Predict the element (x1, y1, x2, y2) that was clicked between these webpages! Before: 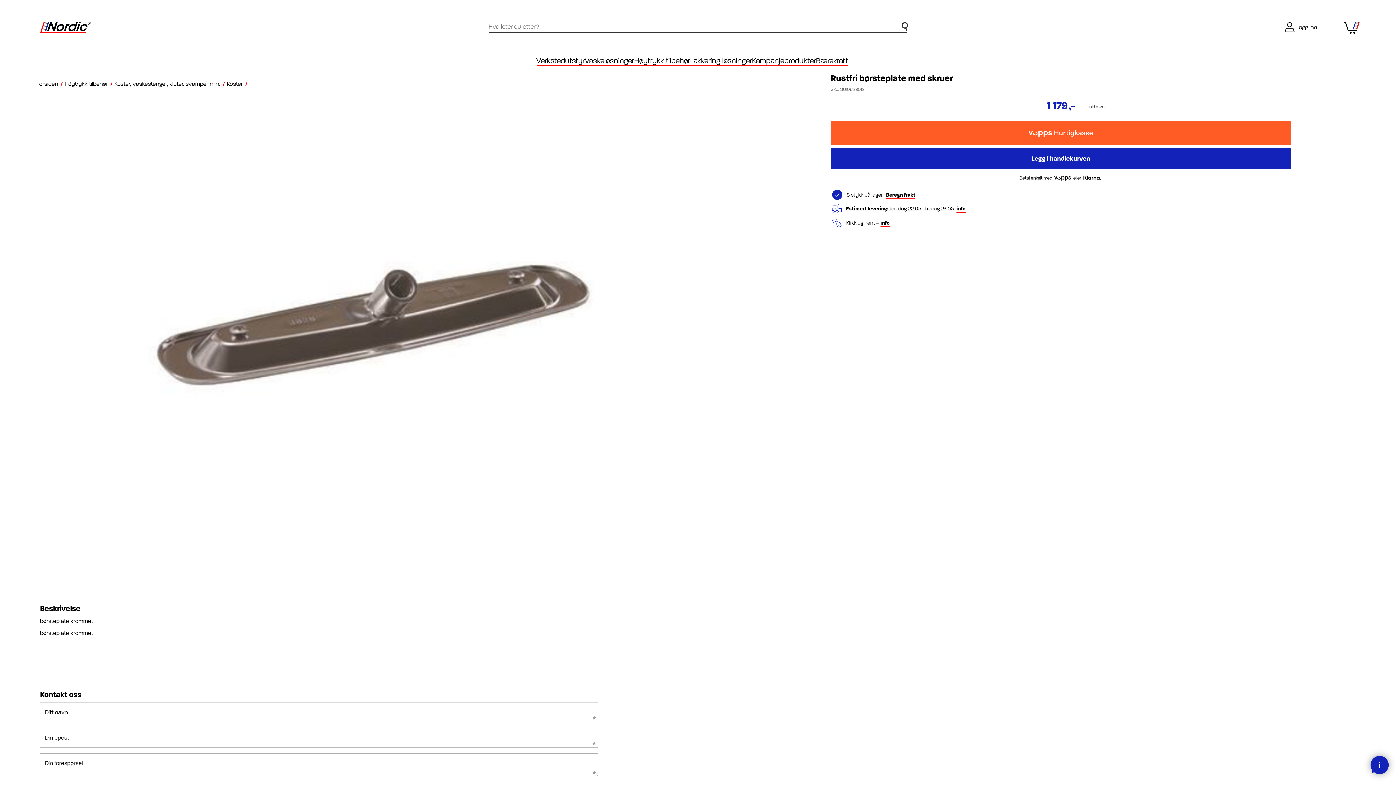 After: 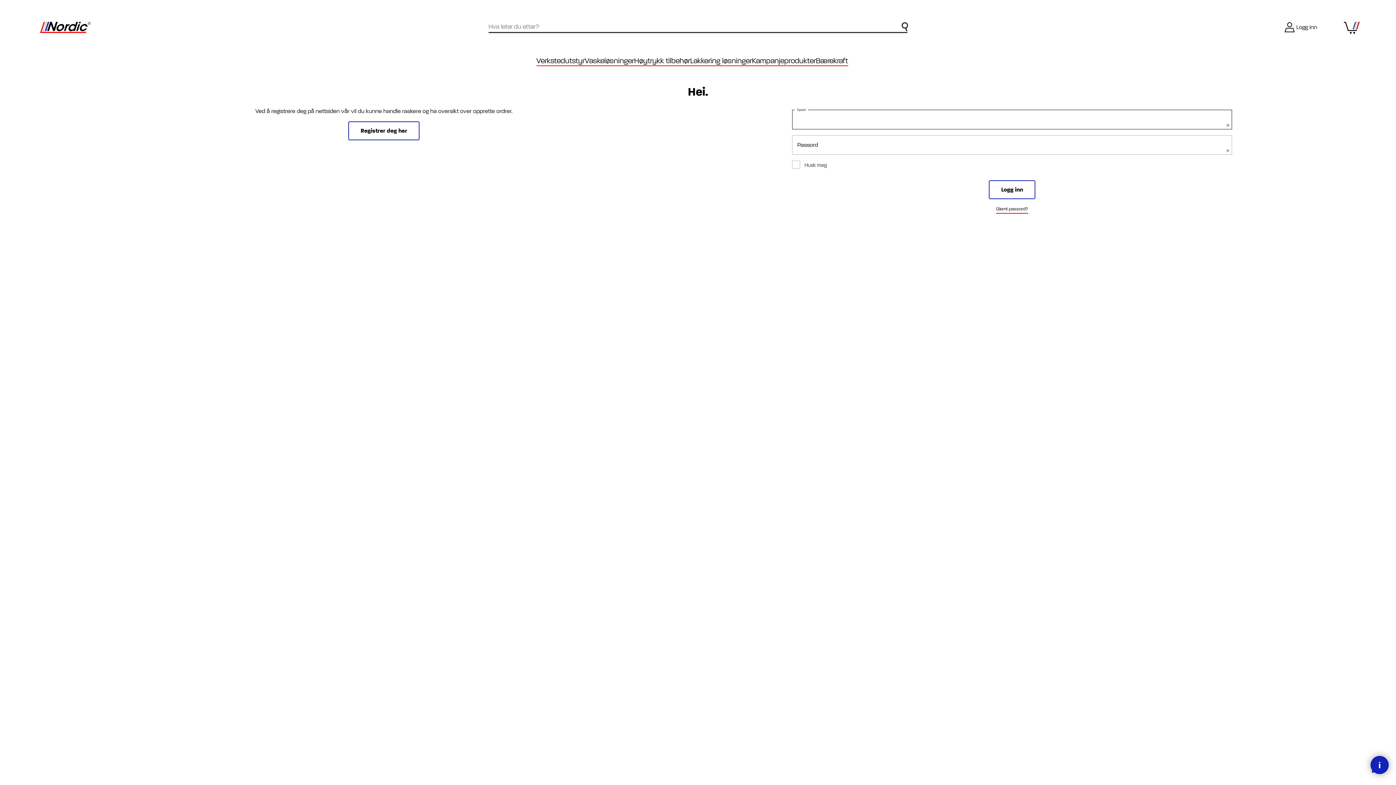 Action: bbox: (1284, 22, 1328, 32) label: Logg inn